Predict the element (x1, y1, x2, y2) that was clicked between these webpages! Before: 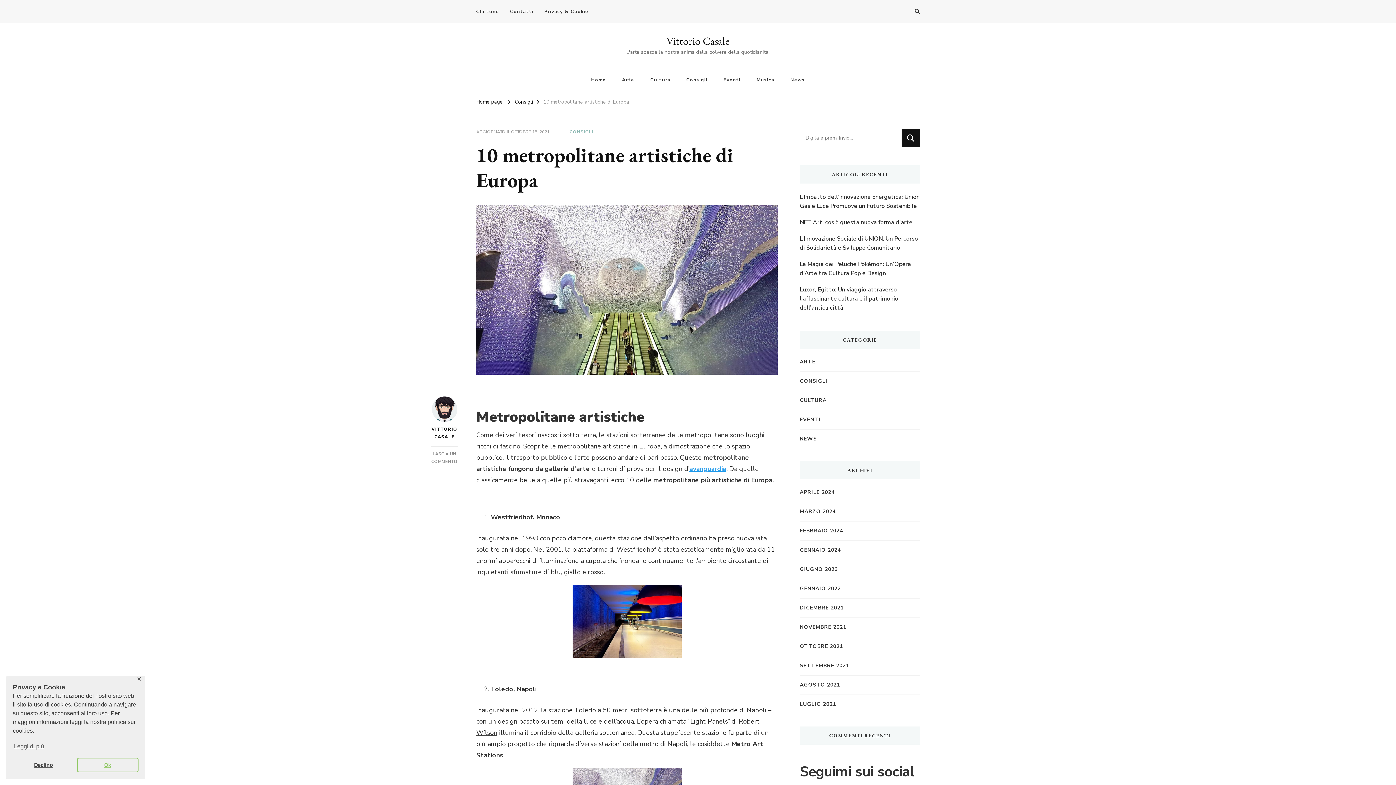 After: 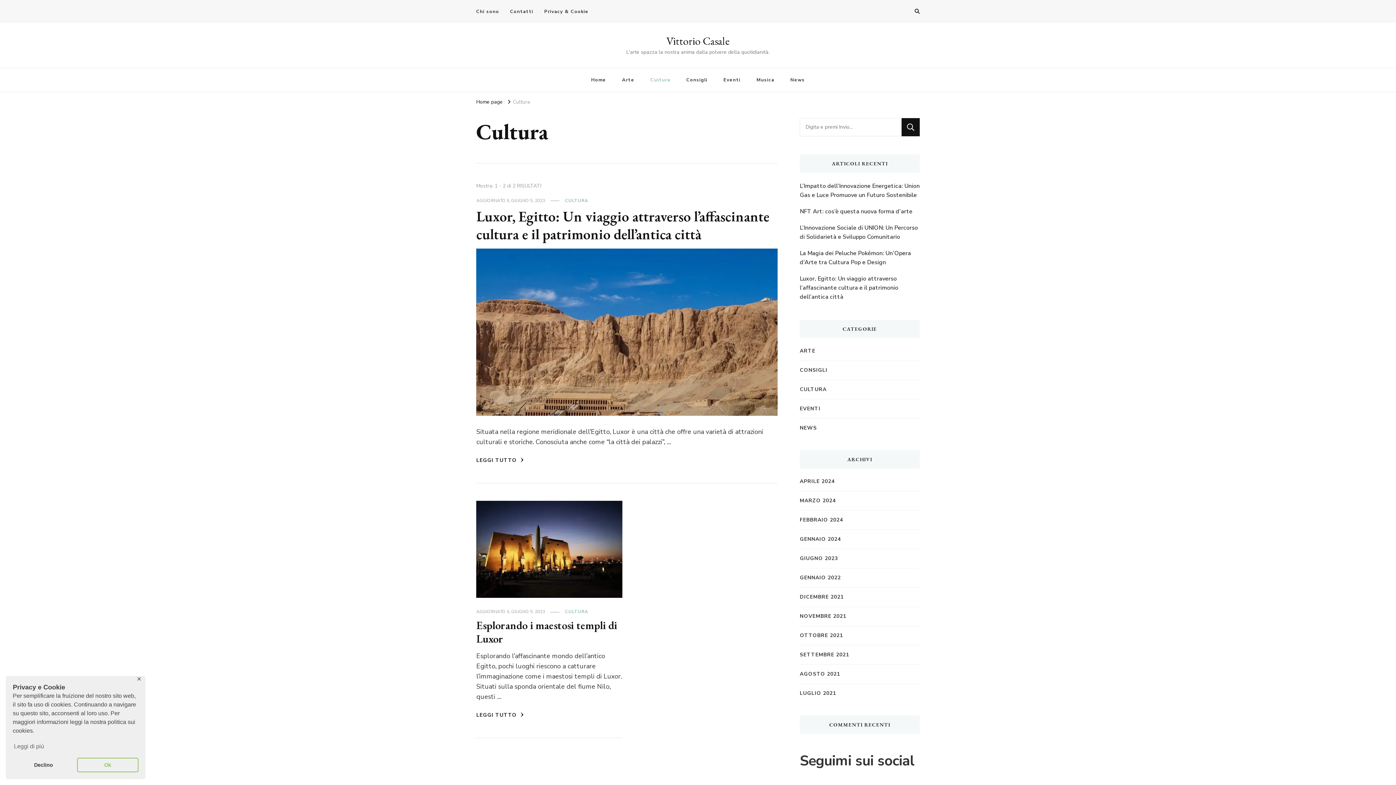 Action: bbox: (800, 396, 826, 404) label: CULTURA